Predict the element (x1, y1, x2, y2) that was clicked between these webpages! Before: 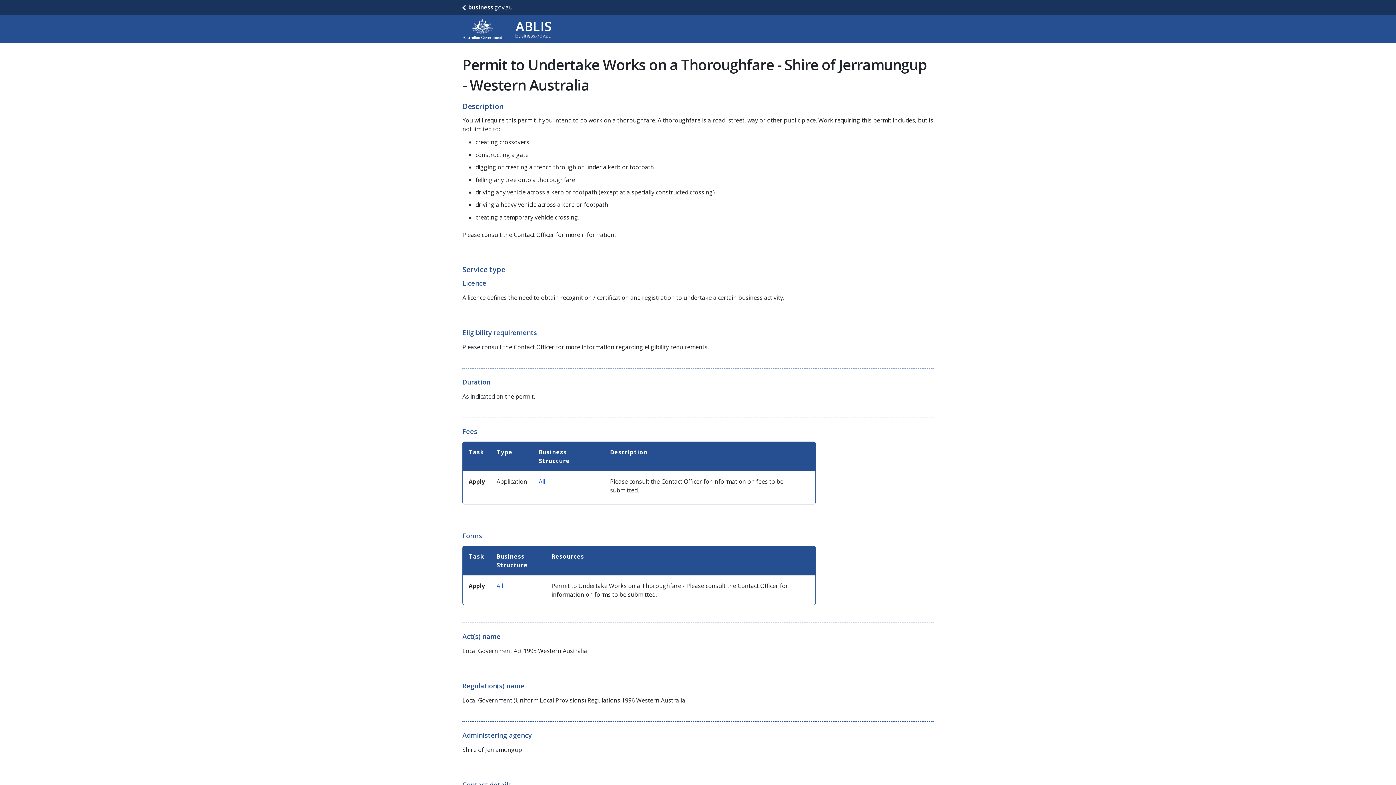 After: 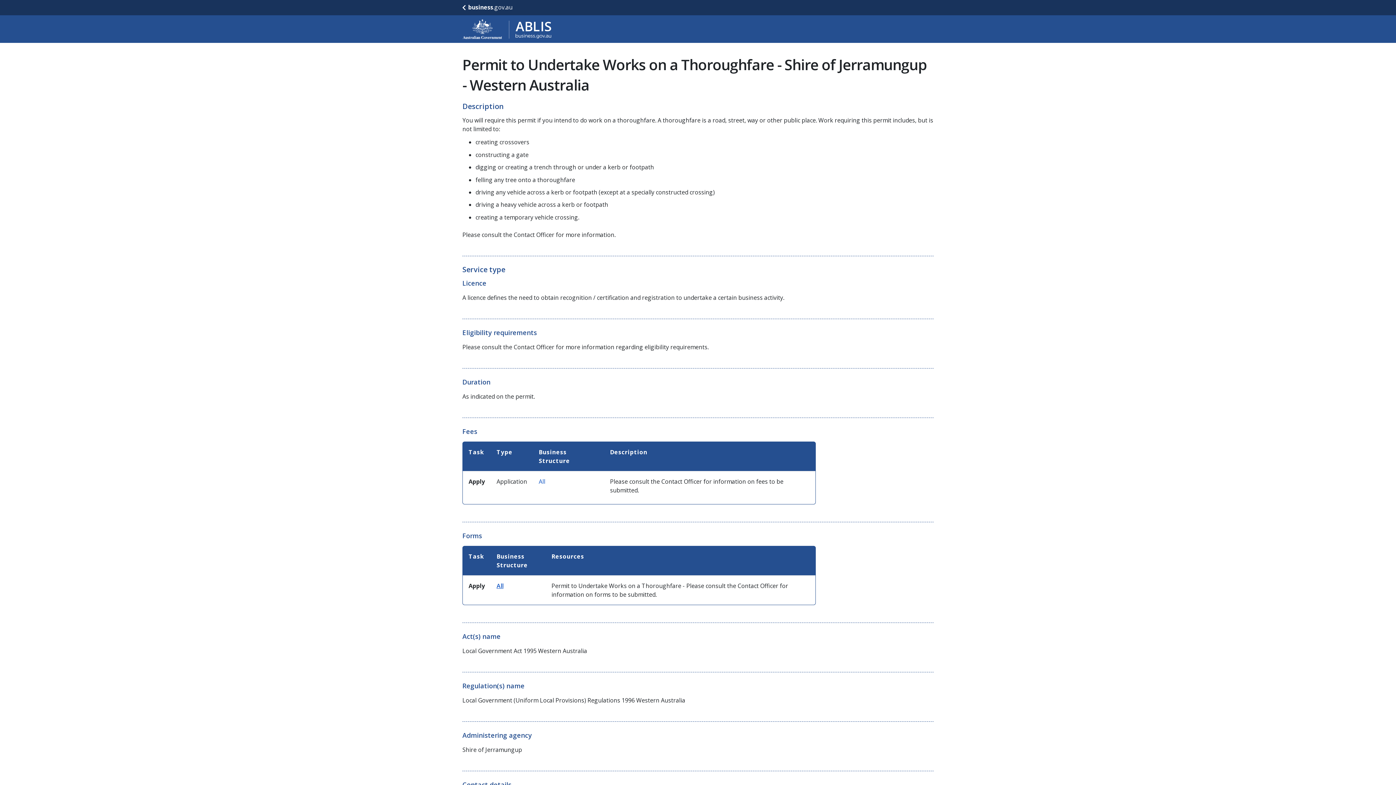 Action: label: All bbox: (496, 582, 503, 590)